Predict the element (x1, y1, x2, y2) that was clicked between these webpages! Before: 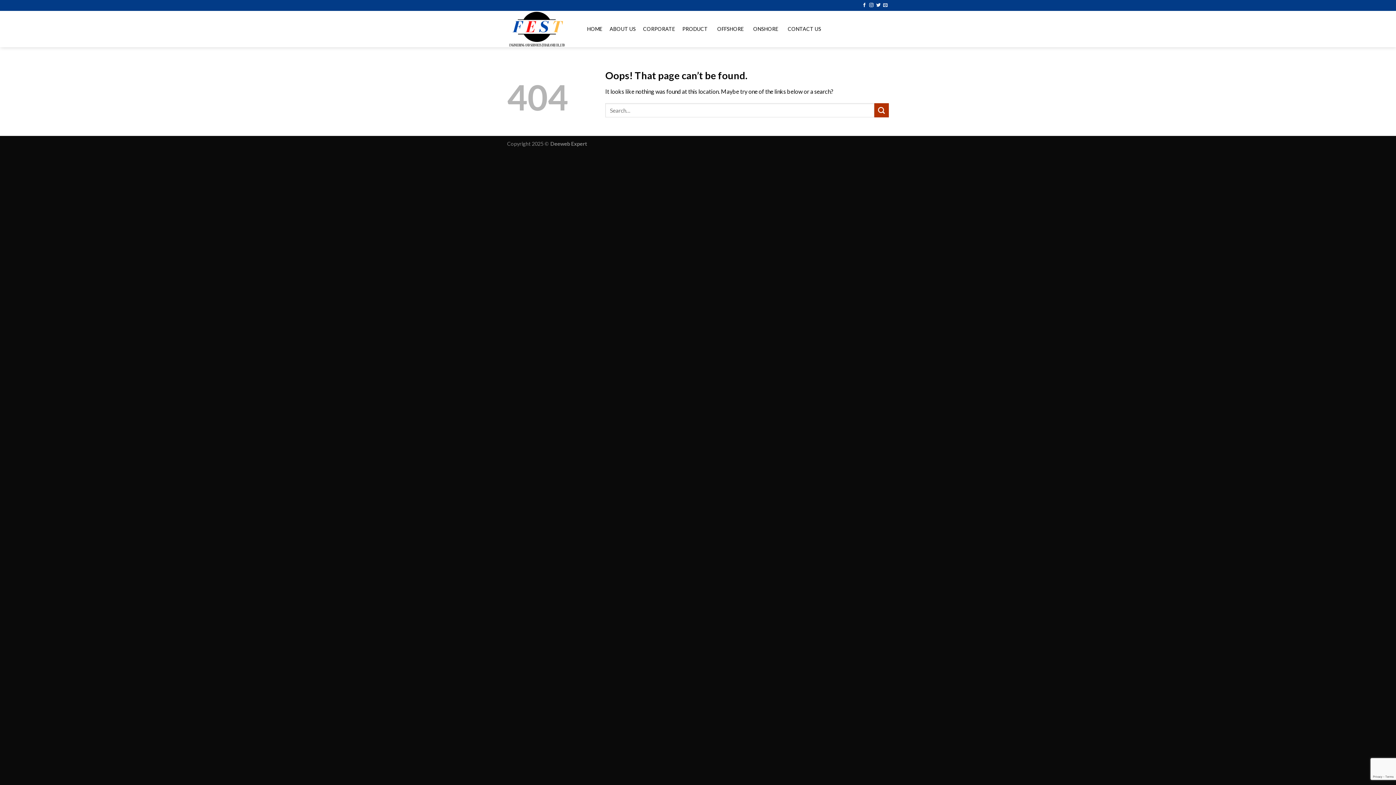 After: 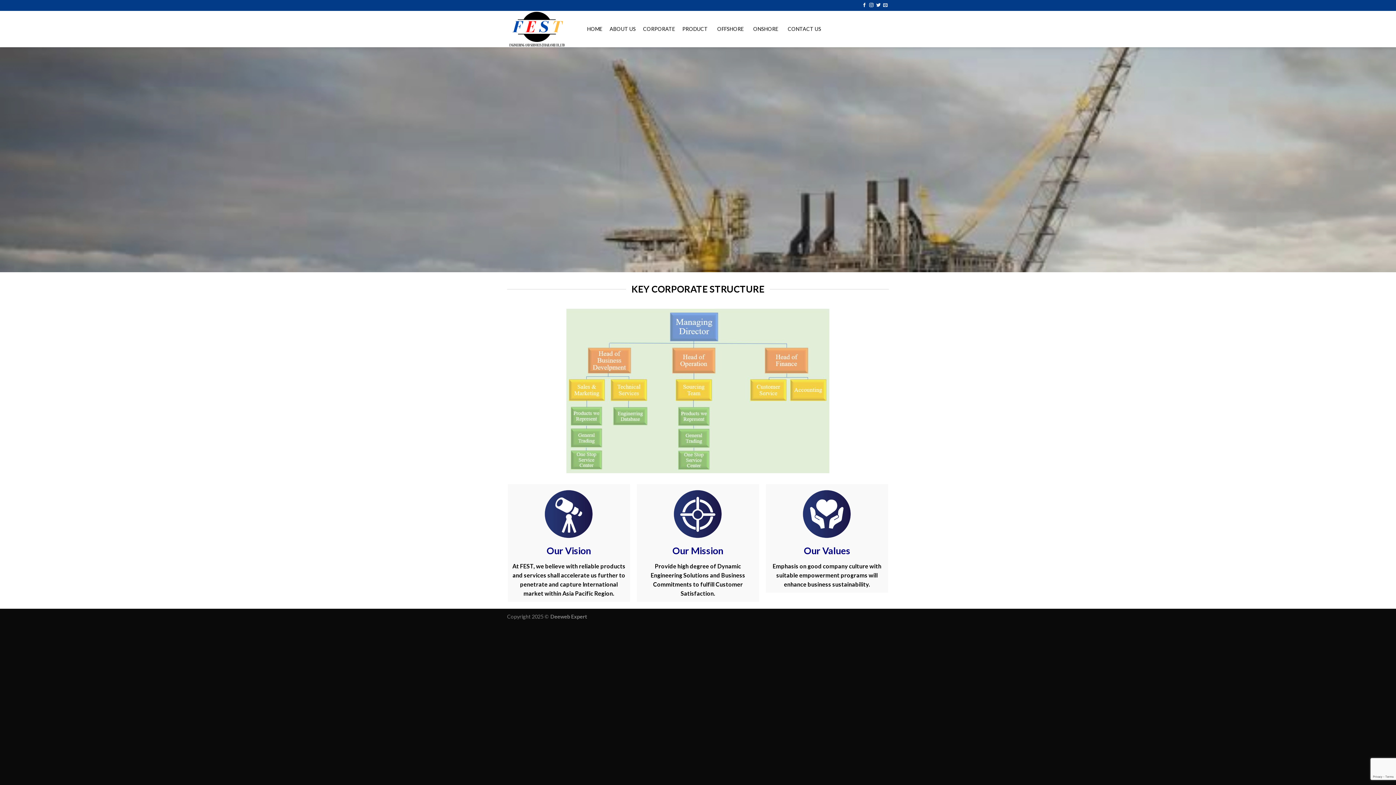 Action: label: CORPORATE bbox: (639, 21, 678, 36)